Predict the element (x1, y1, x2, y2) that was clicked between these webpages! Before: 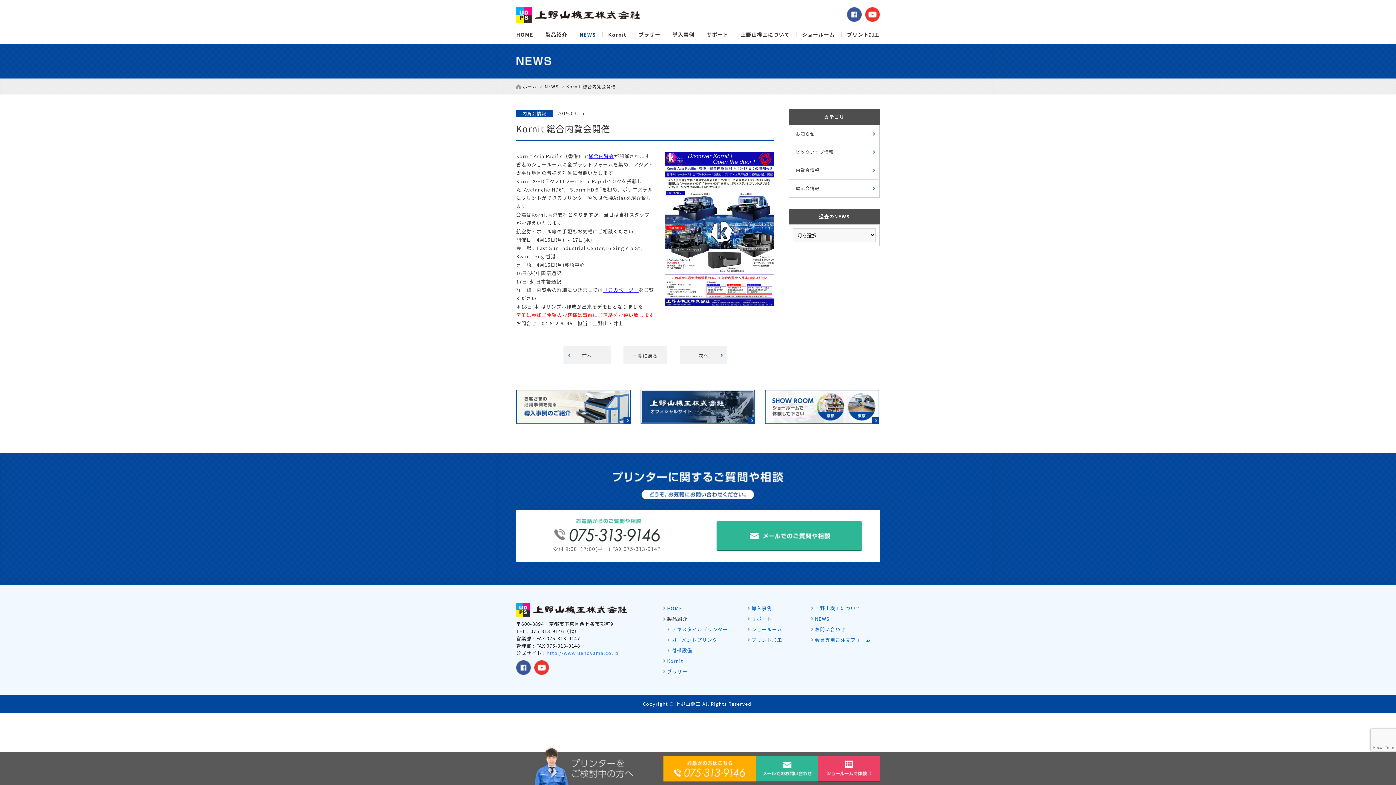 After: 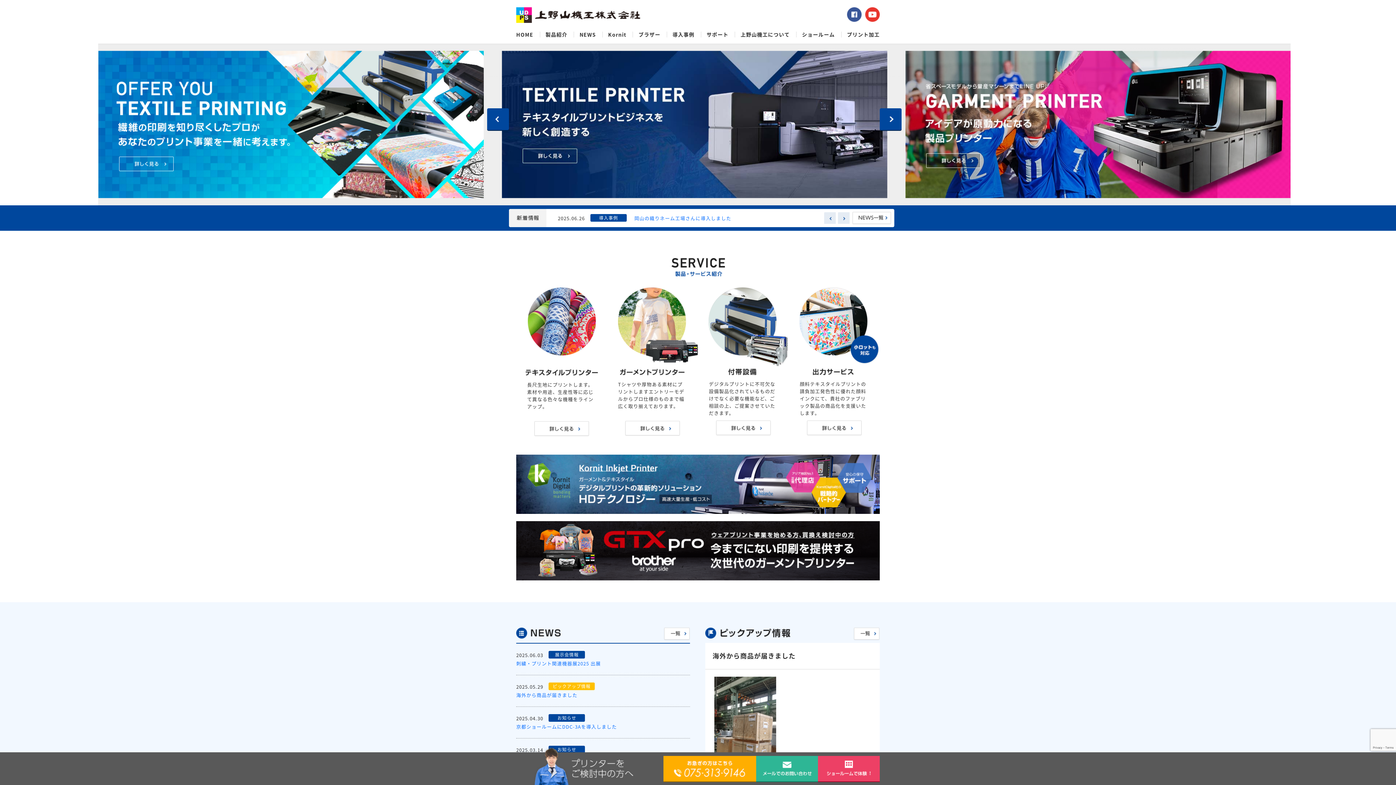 Action: label: HOME bbox: (516, 31, 538, 37)